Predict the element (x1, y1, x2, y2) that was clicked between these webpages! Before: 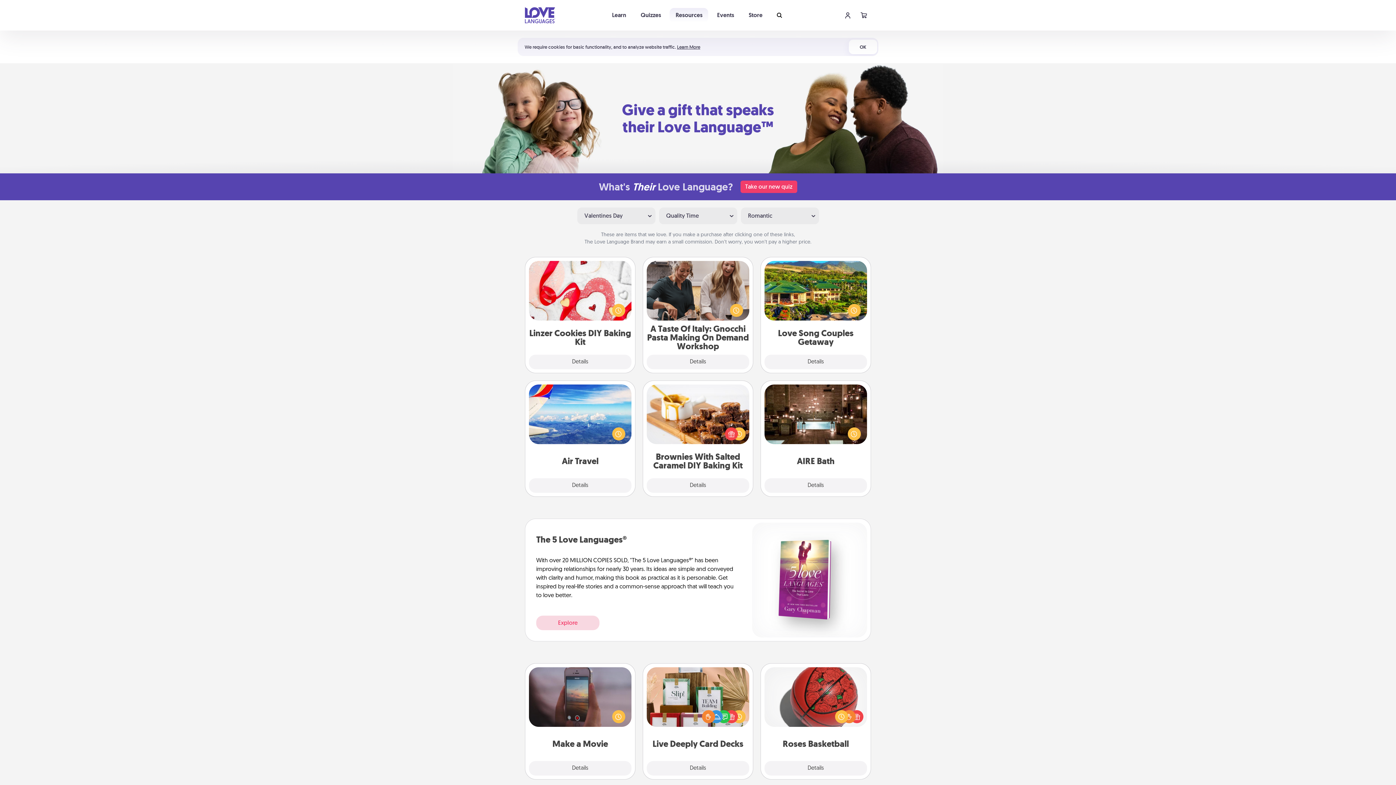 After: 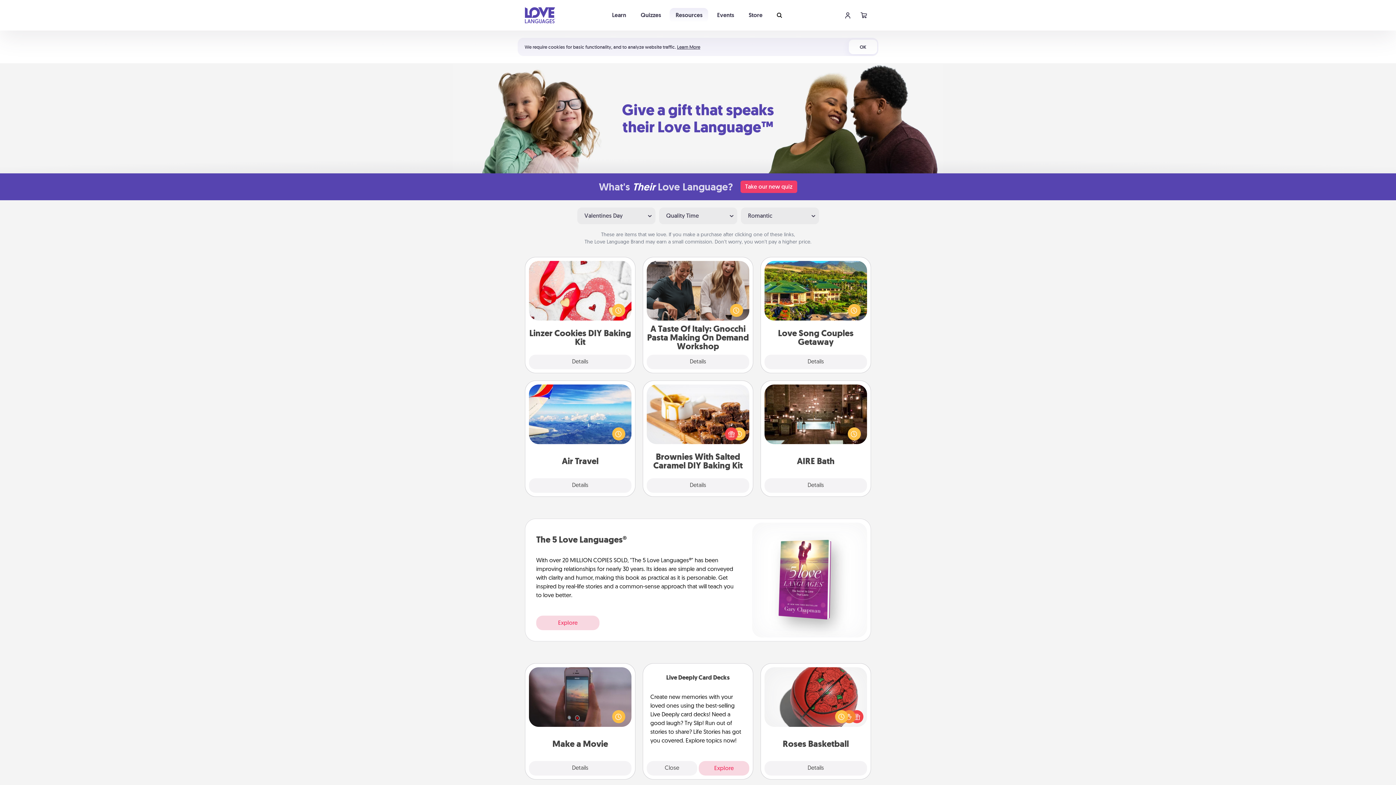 Action: label: Details bbox: (646, 761, 749, 776)